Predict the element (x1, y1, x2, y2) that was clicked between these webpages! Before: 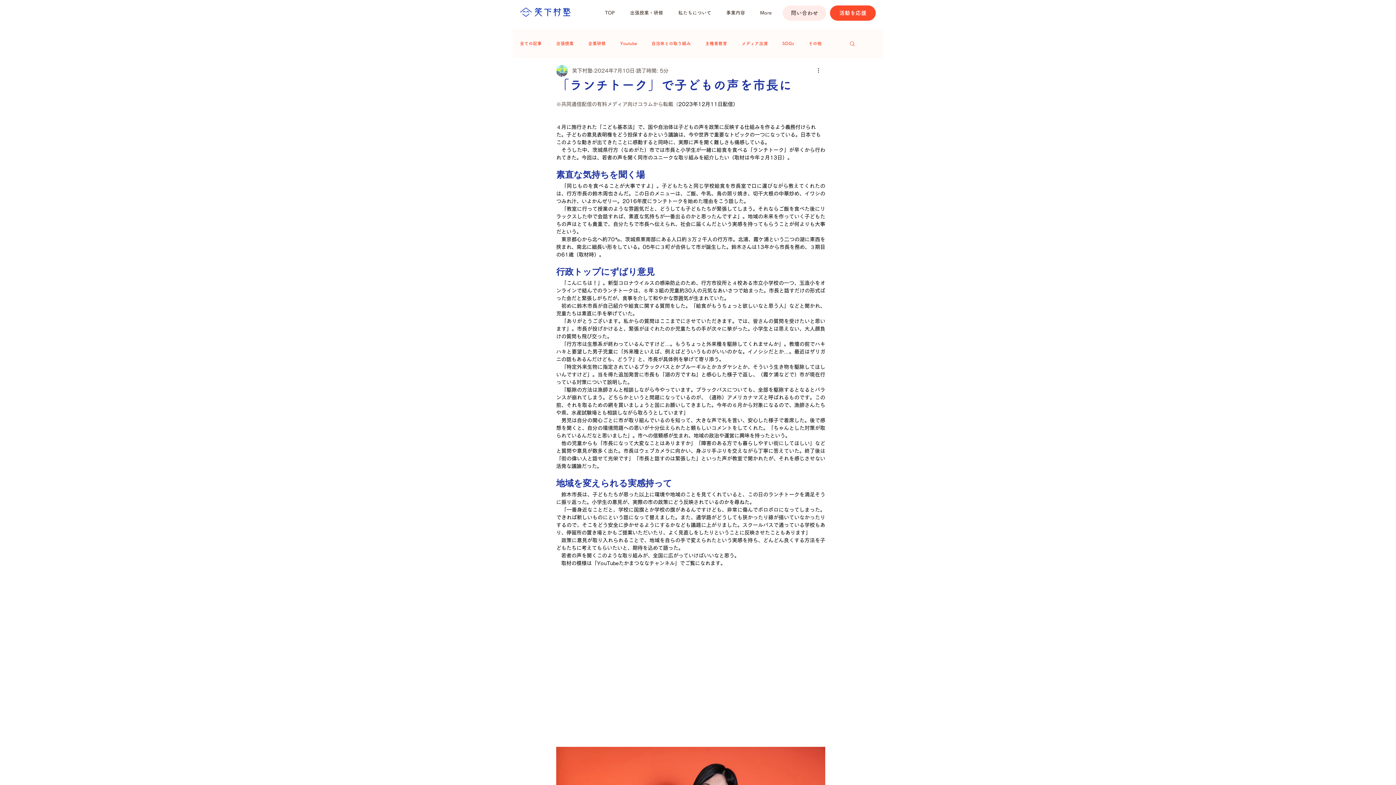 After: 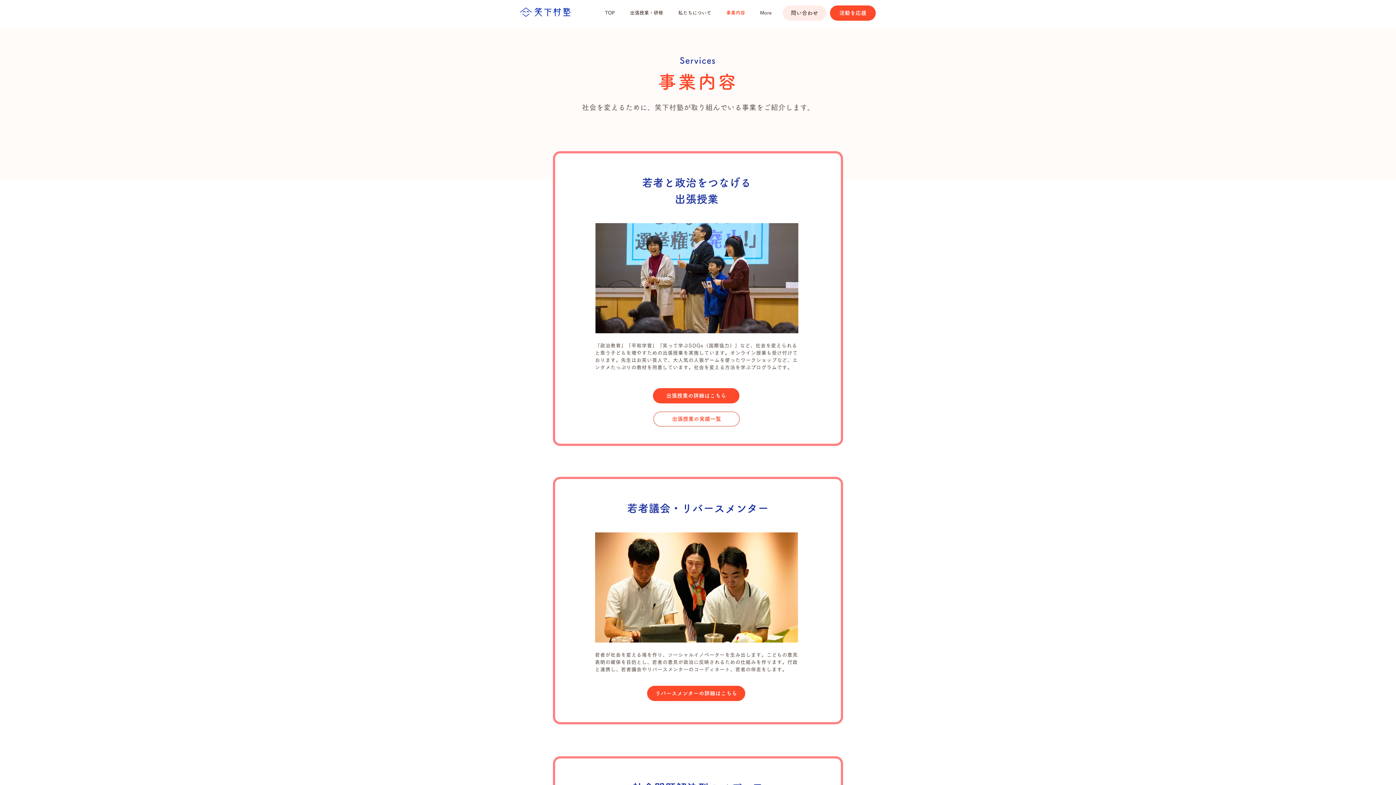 Action: bbox: (718, 8, 752, 17) label: 事業内容